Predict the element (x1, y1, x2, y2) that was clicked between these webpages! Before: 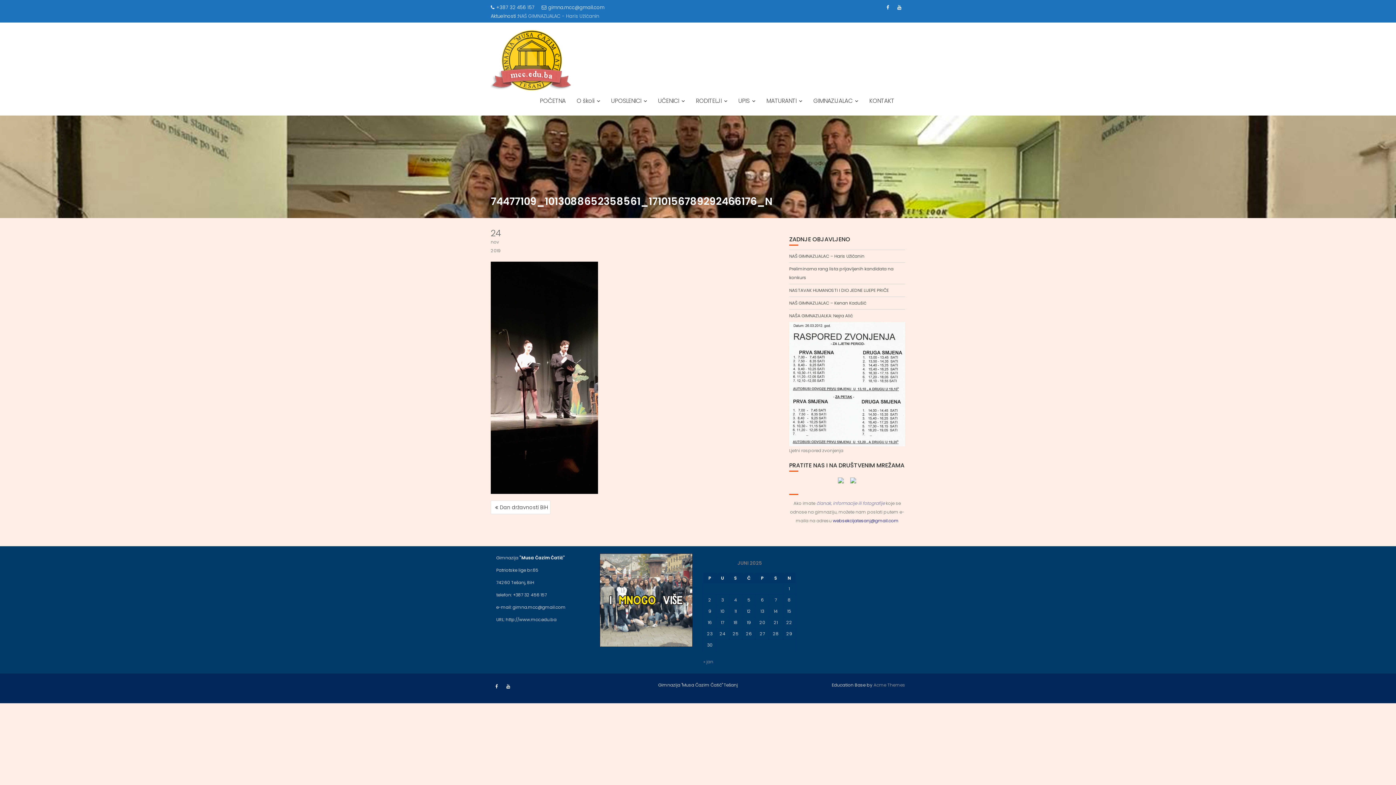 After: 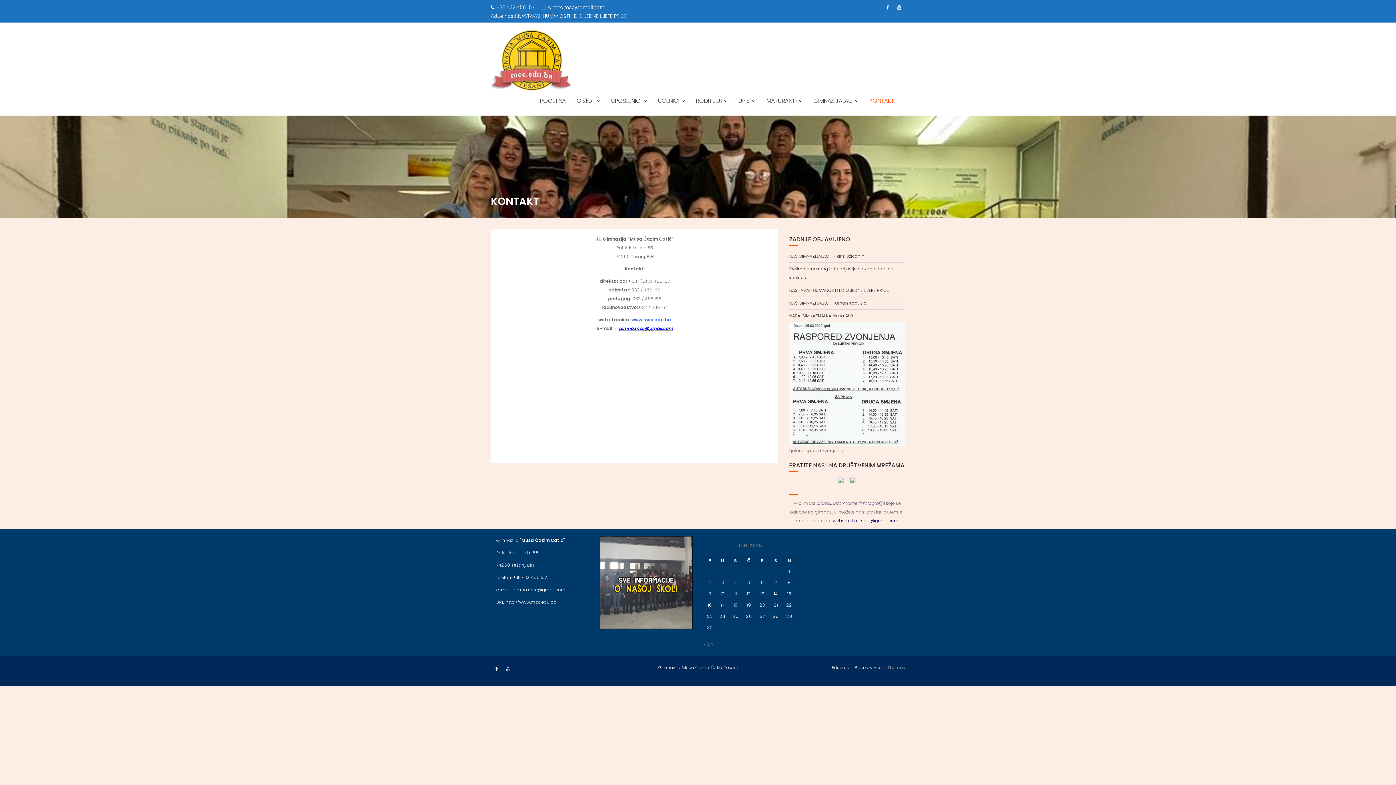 Action: label: KONTAKT bbox: (864, 84, 900, 102)